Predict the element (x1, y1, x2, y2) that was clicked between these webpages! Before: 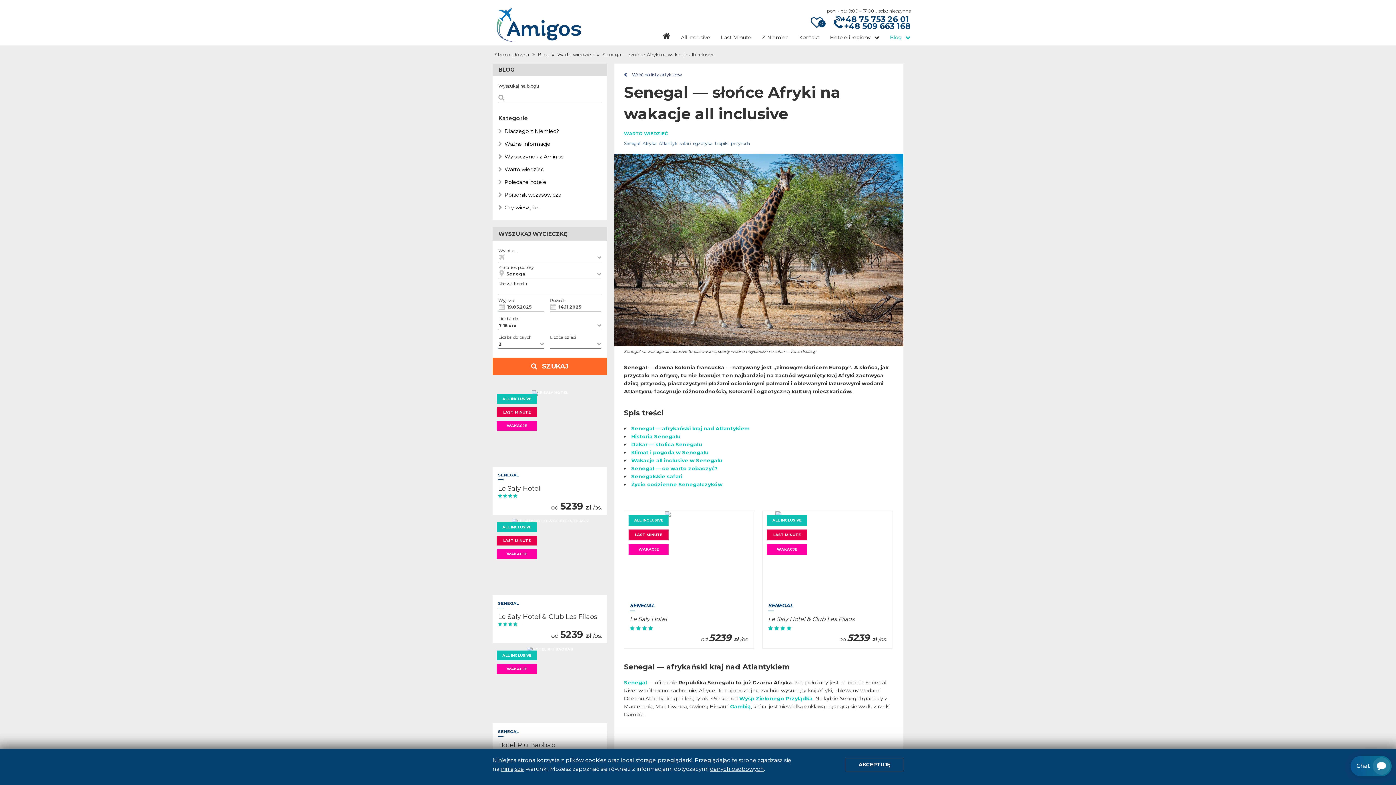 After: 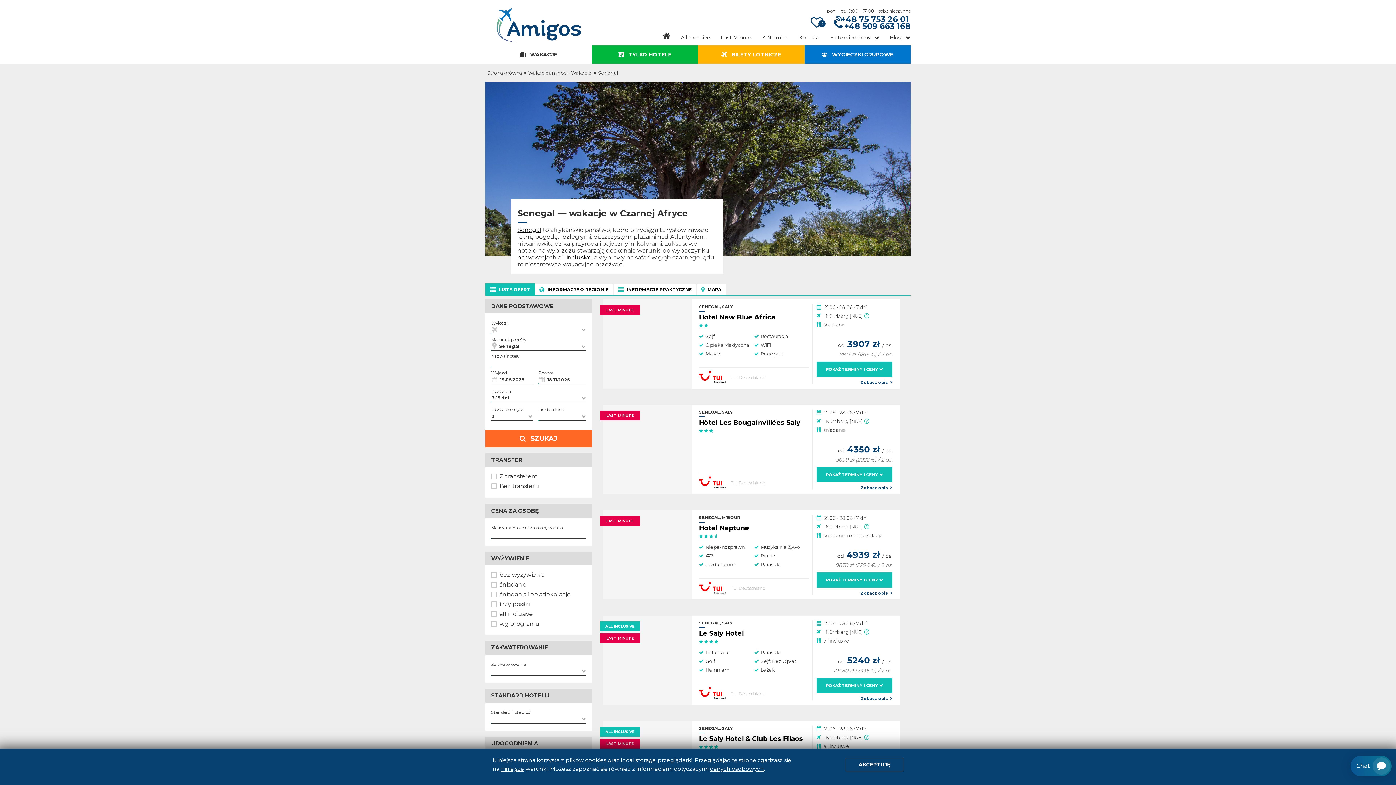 Action: label: Senegal bbox: (624, 523, 647, 530)